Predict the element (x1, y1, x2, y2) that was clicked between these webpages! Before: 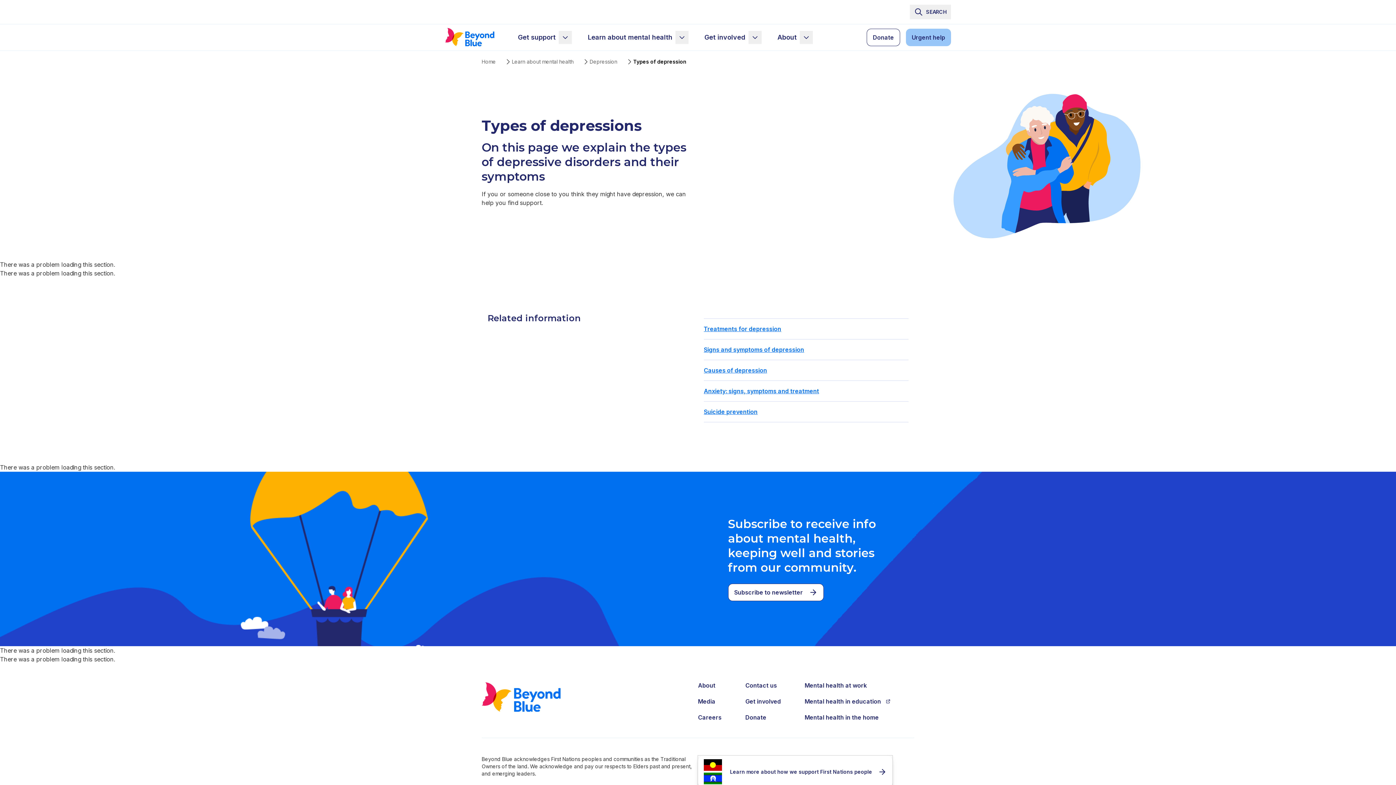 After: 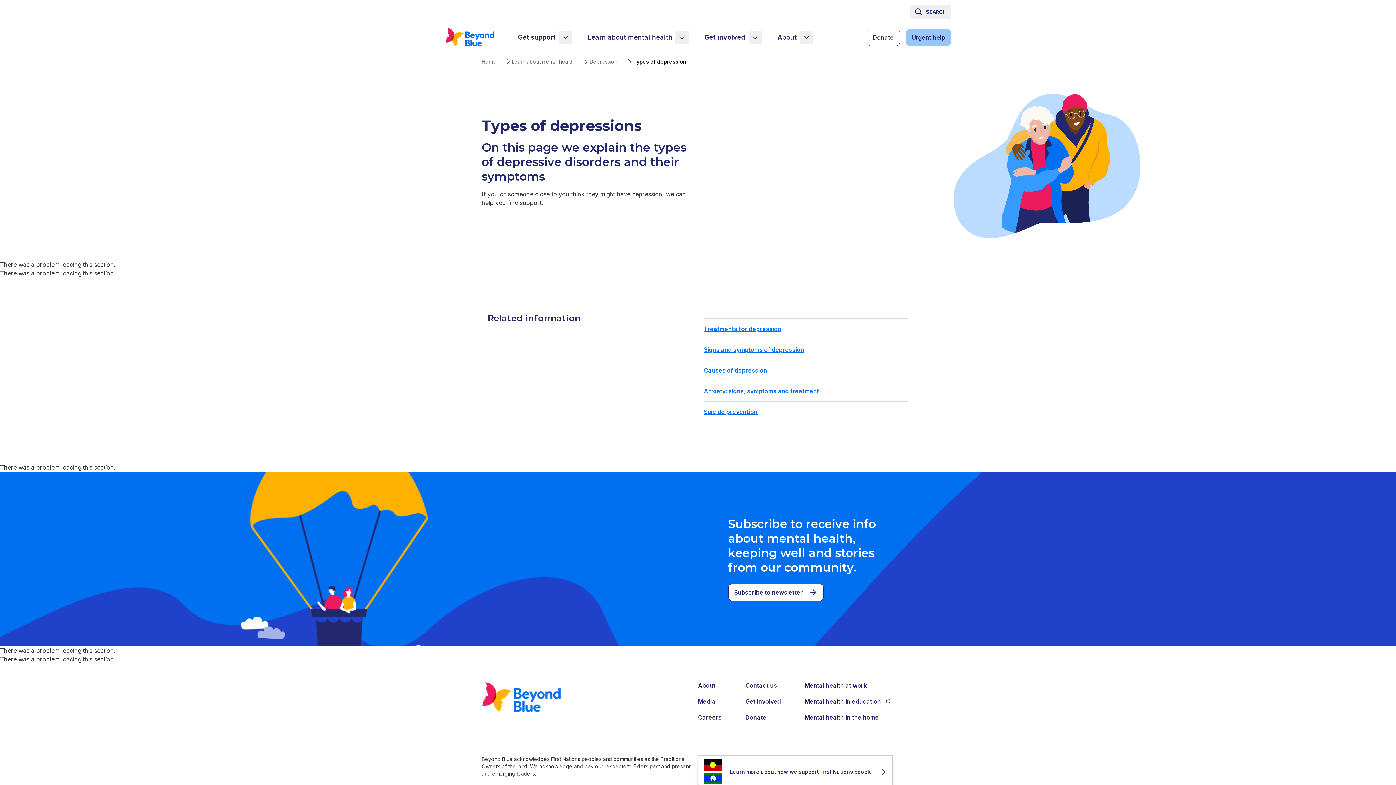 Action: bbox: (804, 697, 890, 706) label: Mental health in education